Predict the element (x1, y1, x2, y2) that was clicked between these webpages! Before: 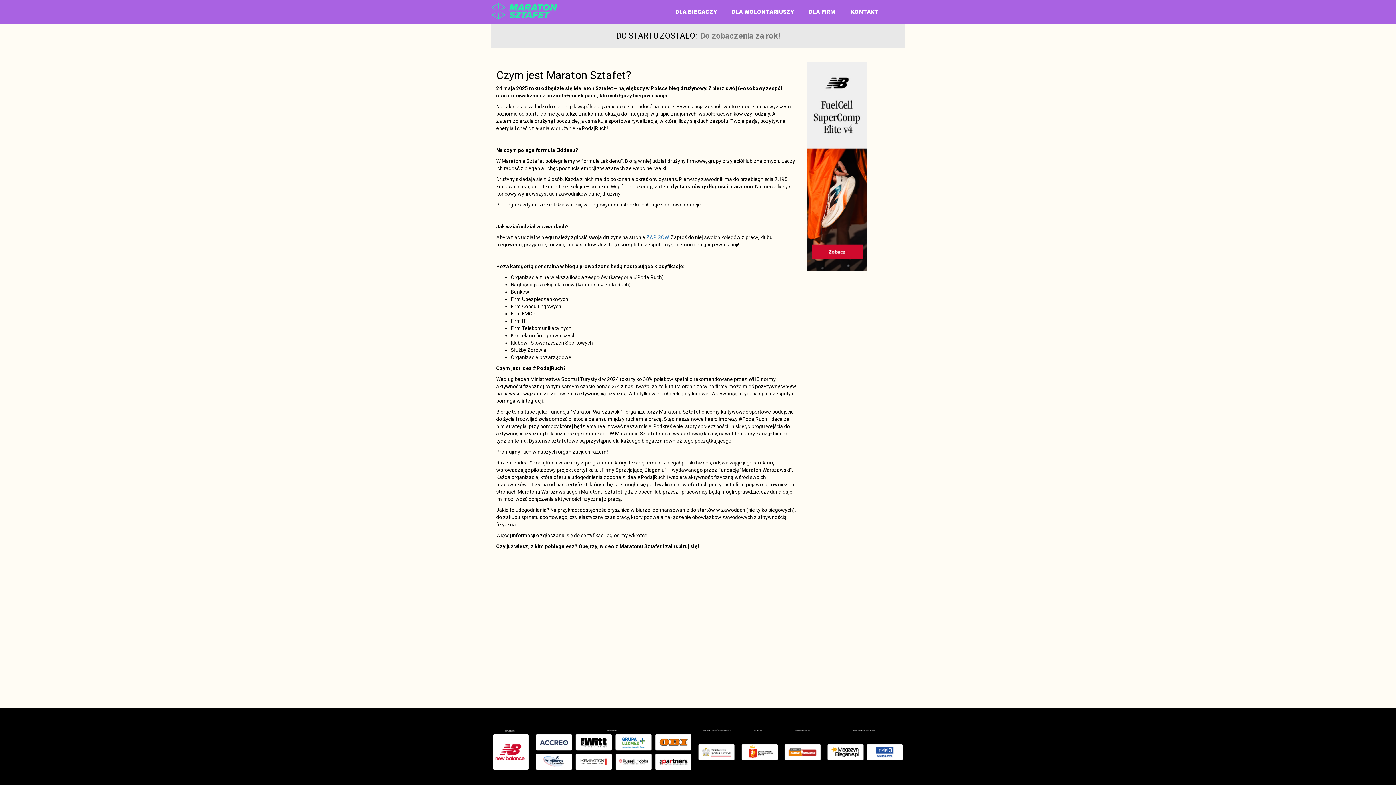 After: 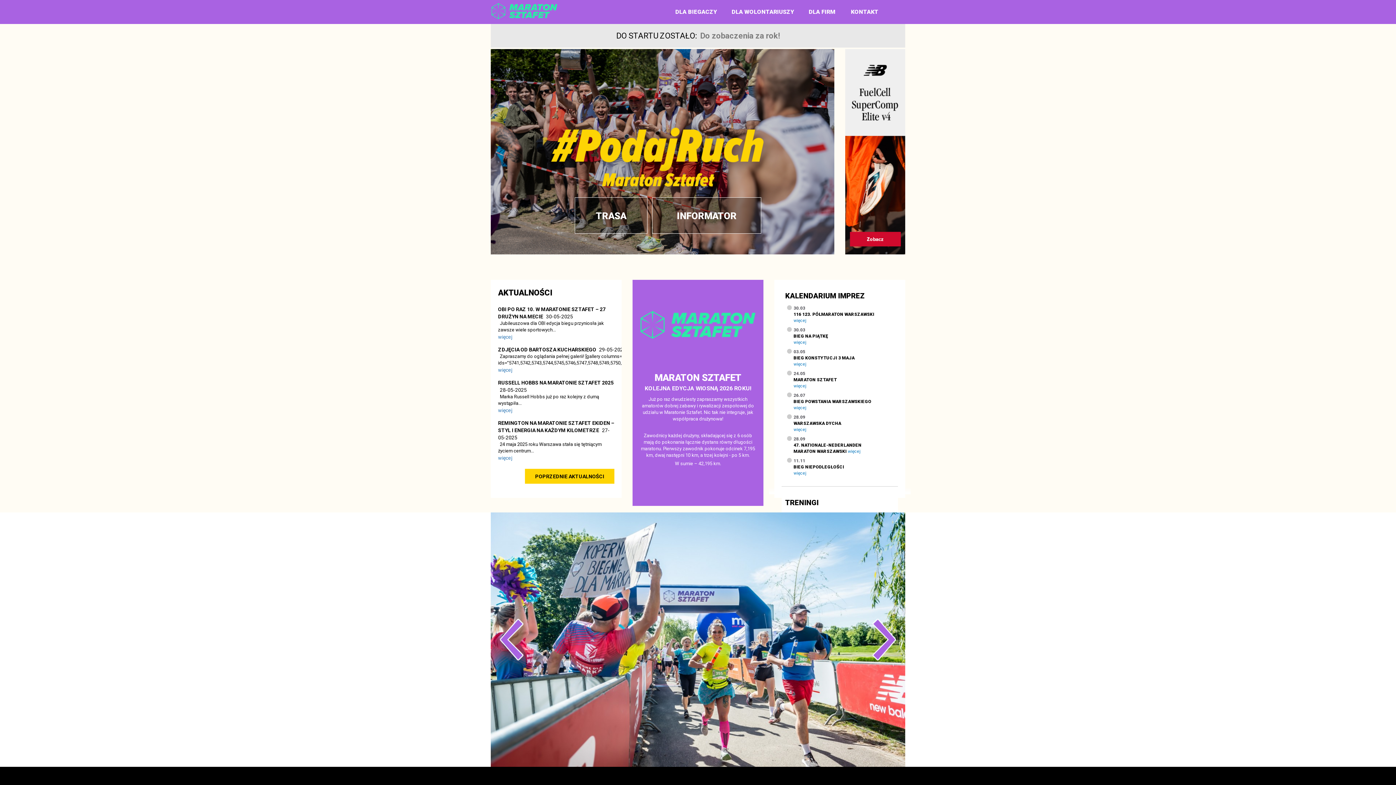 Action: bbox: (490, 7, 558, 13)